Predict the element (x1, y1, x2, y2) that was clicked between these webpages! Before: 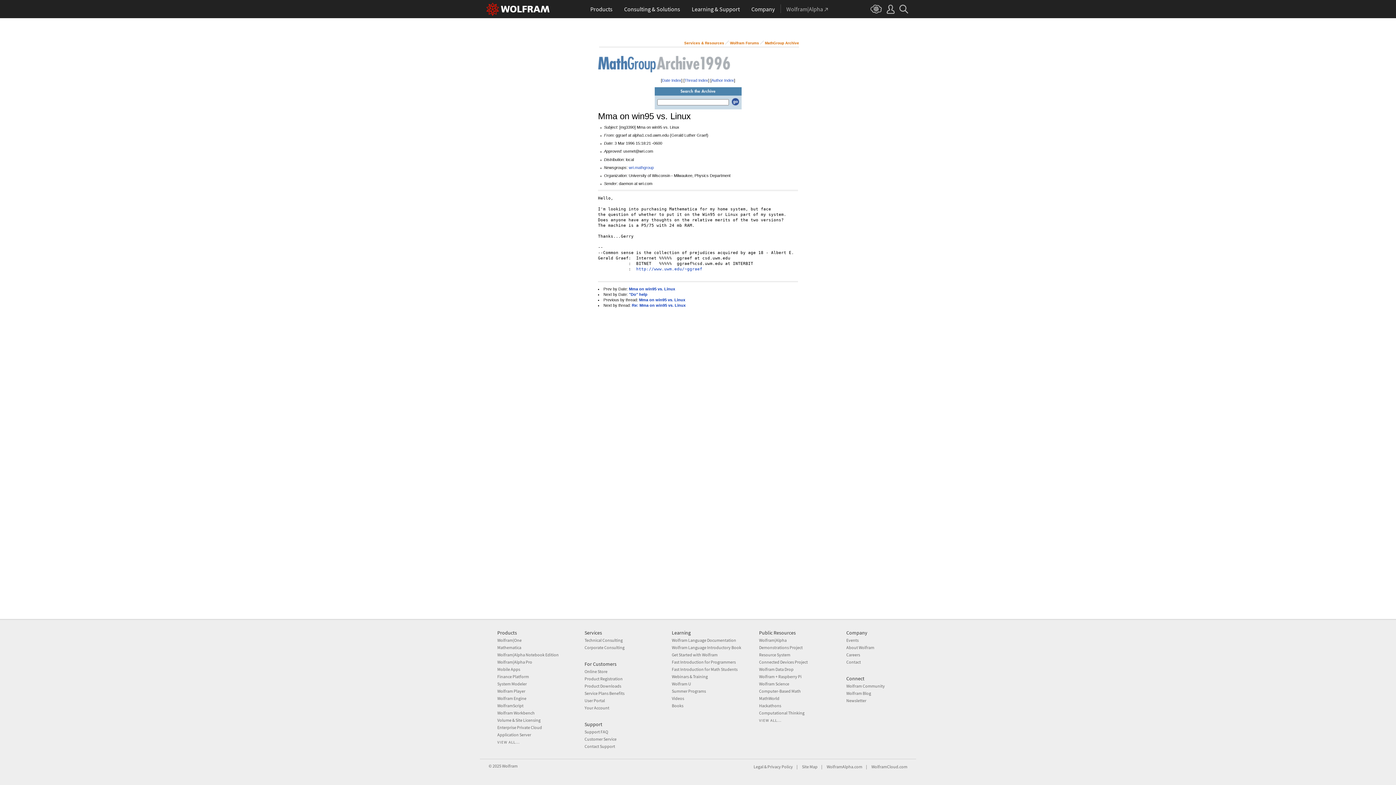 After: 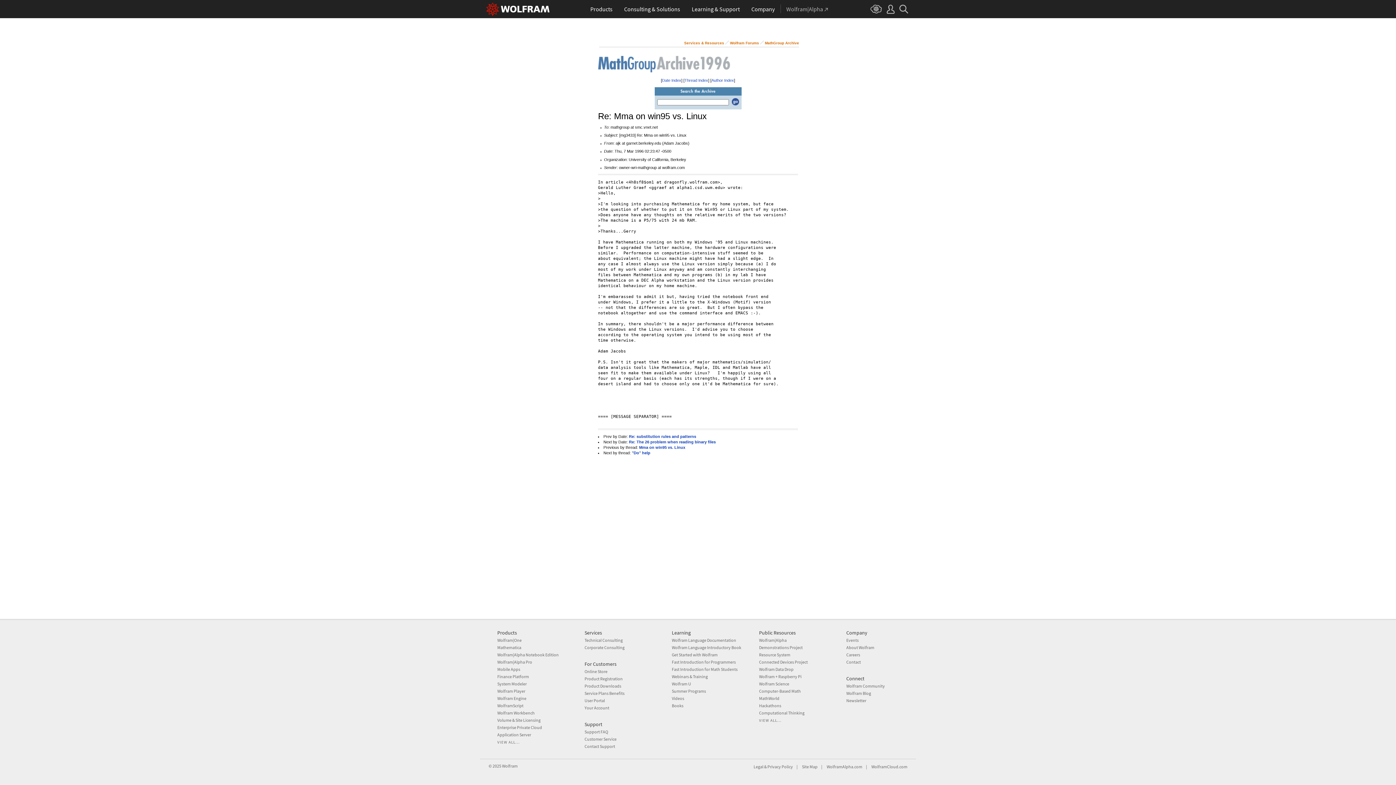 Action: bbox: (632, 303, 685, 307) label: Re: Mma on win95 vs. Linux